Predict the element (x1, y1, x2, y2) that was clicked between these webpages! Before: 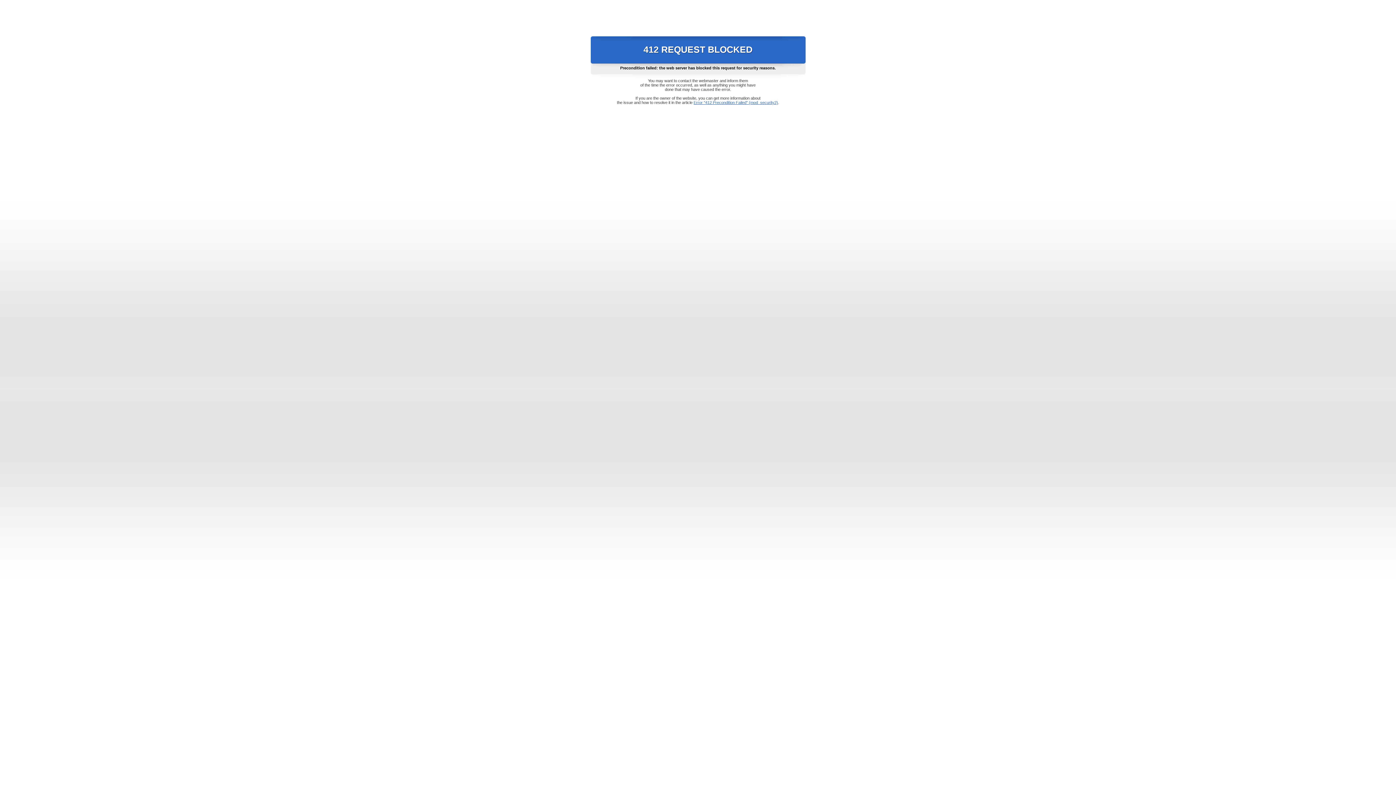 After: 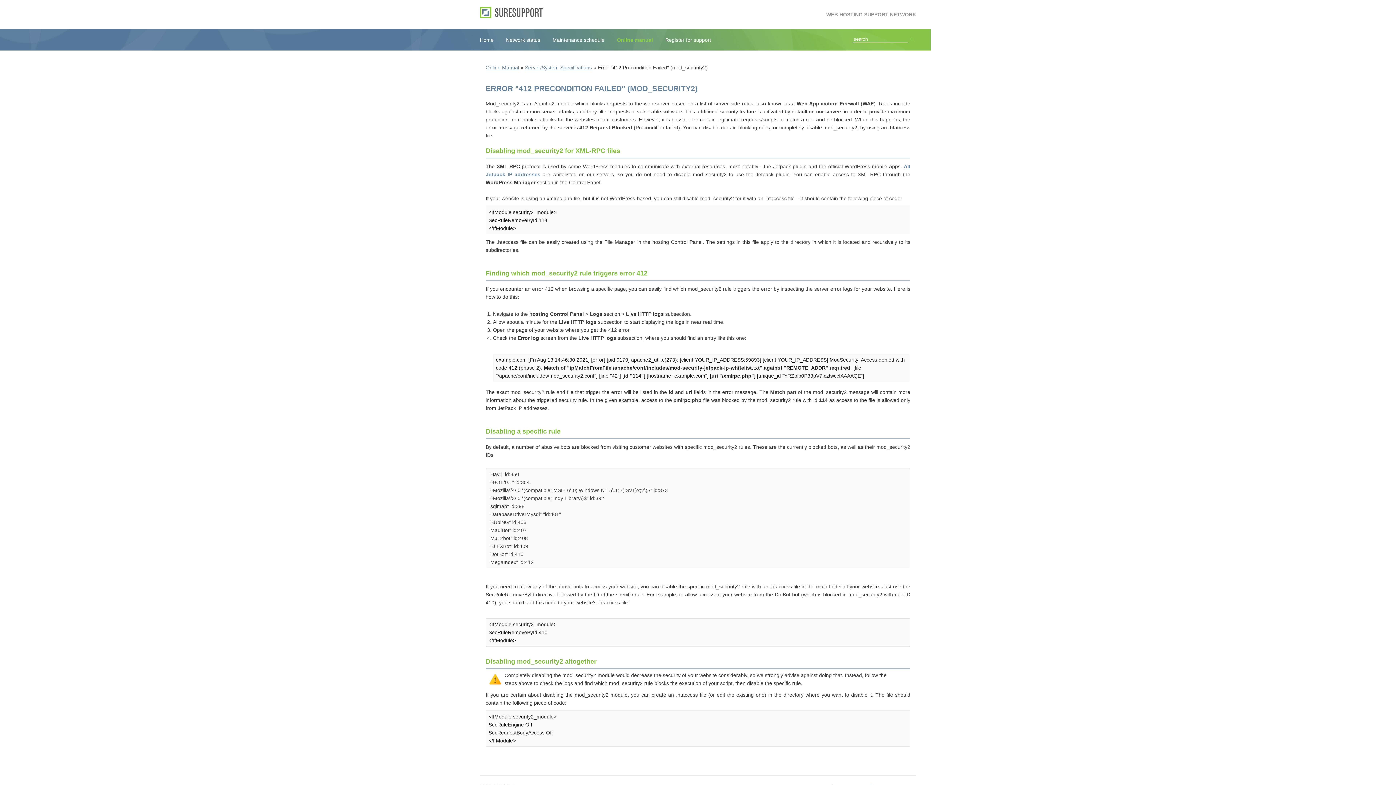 Action: bbox: (693, 100, 778, 104) label: Error "412 Precondition Failed" (mod_security2)